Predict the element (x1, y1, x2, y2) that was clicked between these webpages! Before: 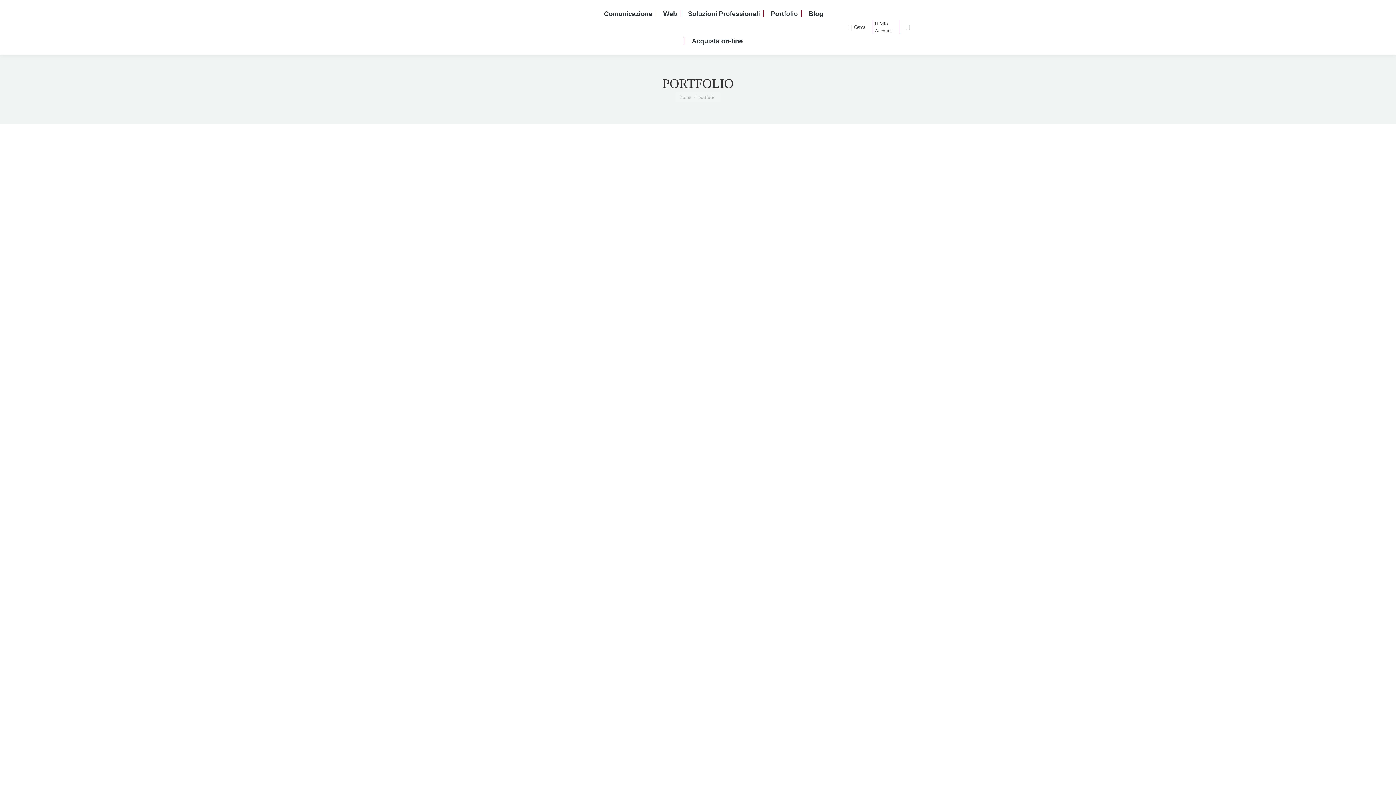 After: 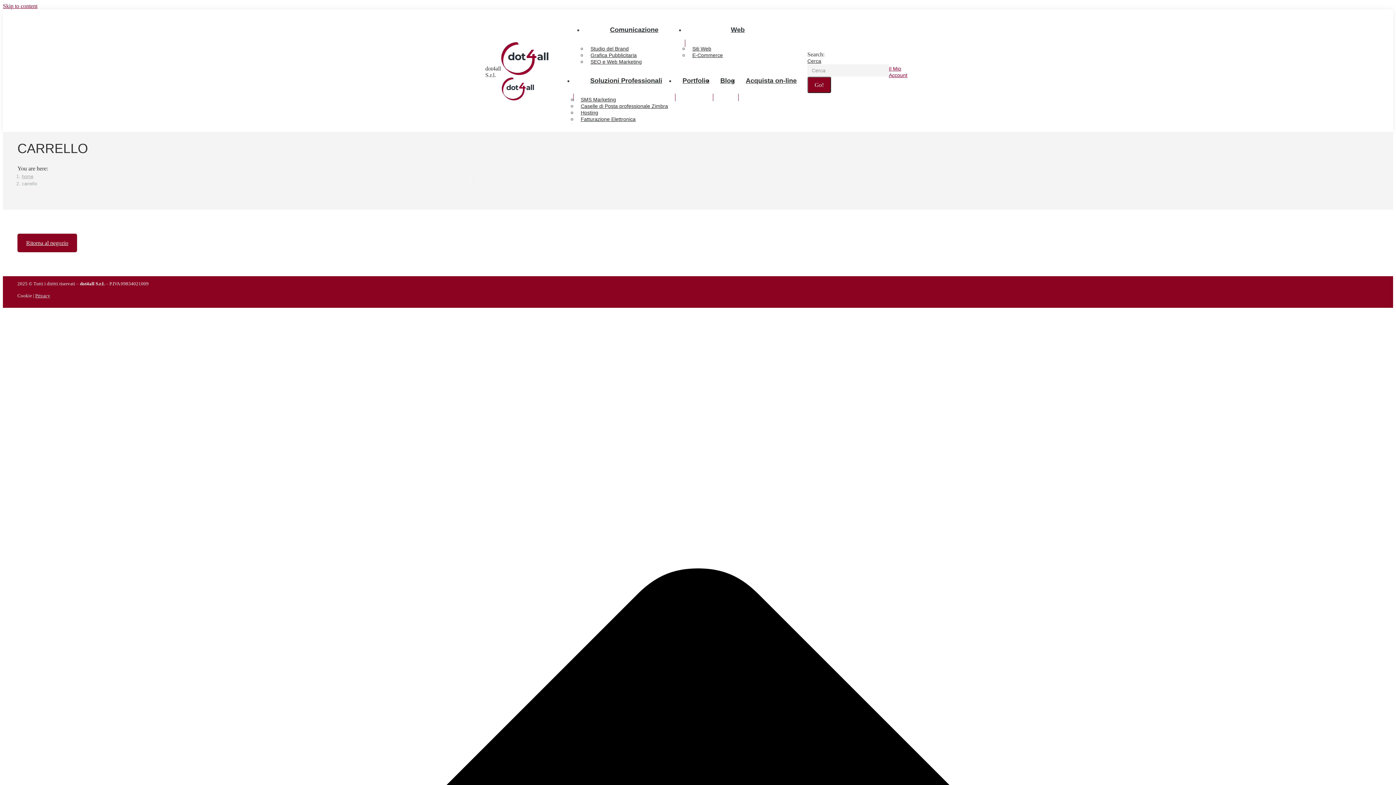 Action: bbox: (906, 24, 910, 30) label:  